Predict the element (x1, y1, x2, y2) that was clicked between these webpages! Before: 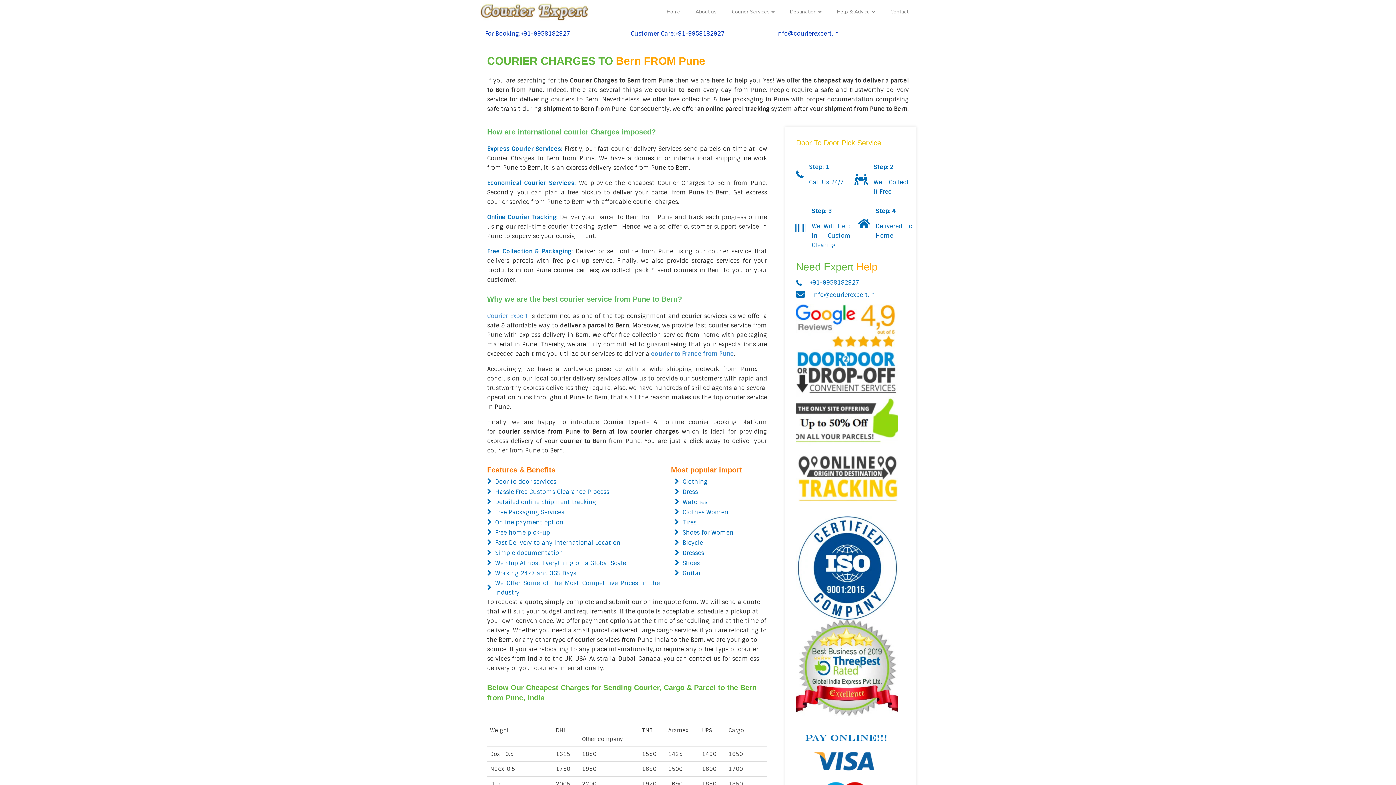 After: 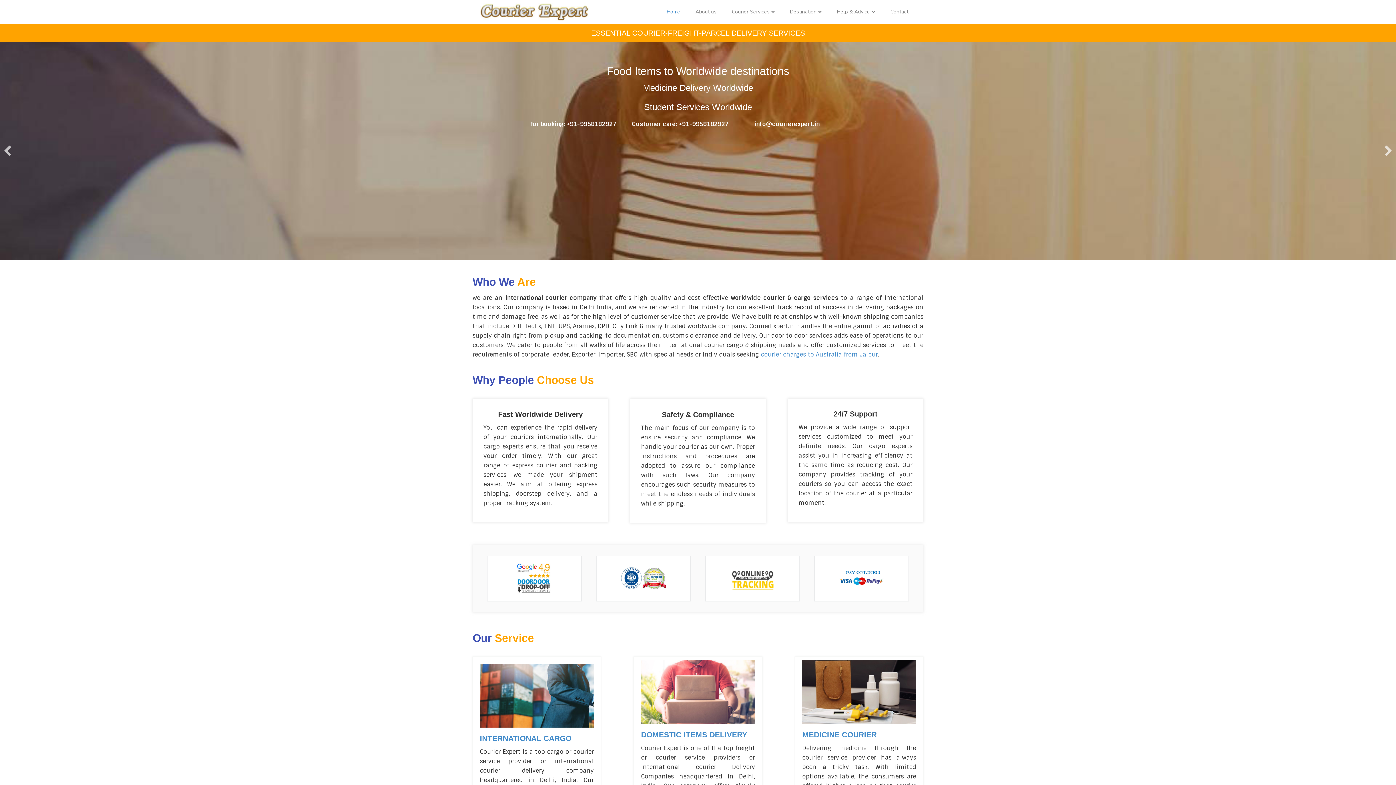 Action: bbox: (487, 312, 528, 320) label: Courier Expert